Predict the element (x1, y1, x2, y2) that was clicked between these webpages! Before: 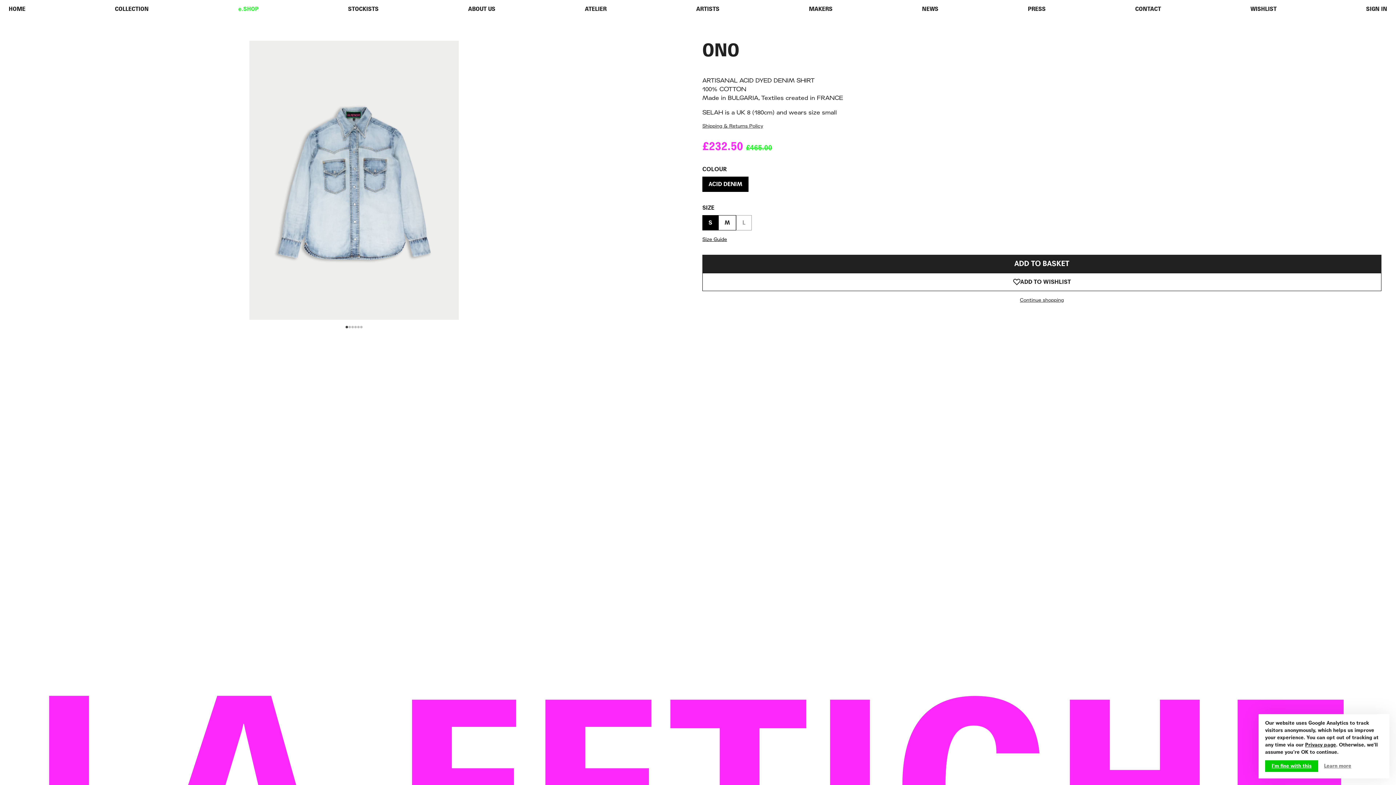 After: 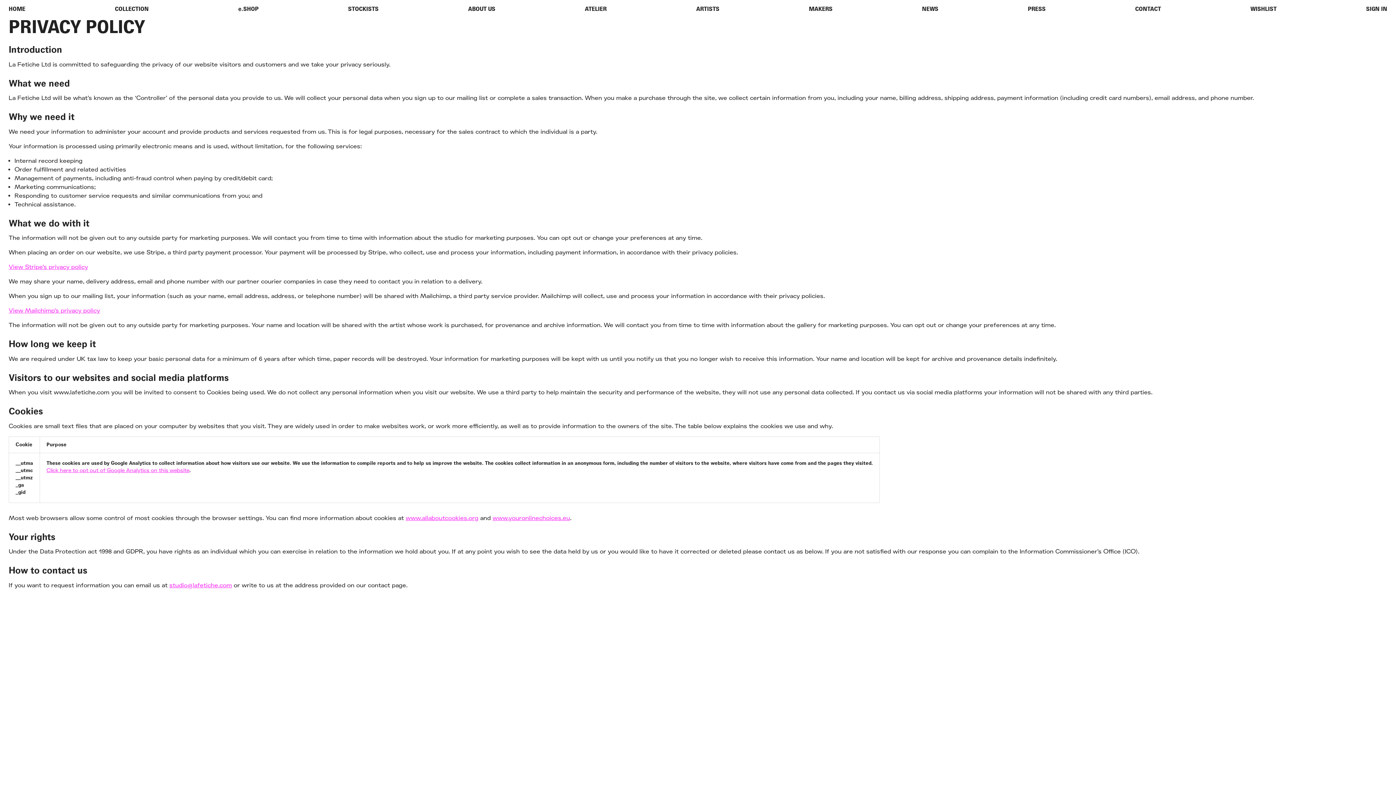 Action: label: Learn more bbox: (1324, 760, 1351, 772)